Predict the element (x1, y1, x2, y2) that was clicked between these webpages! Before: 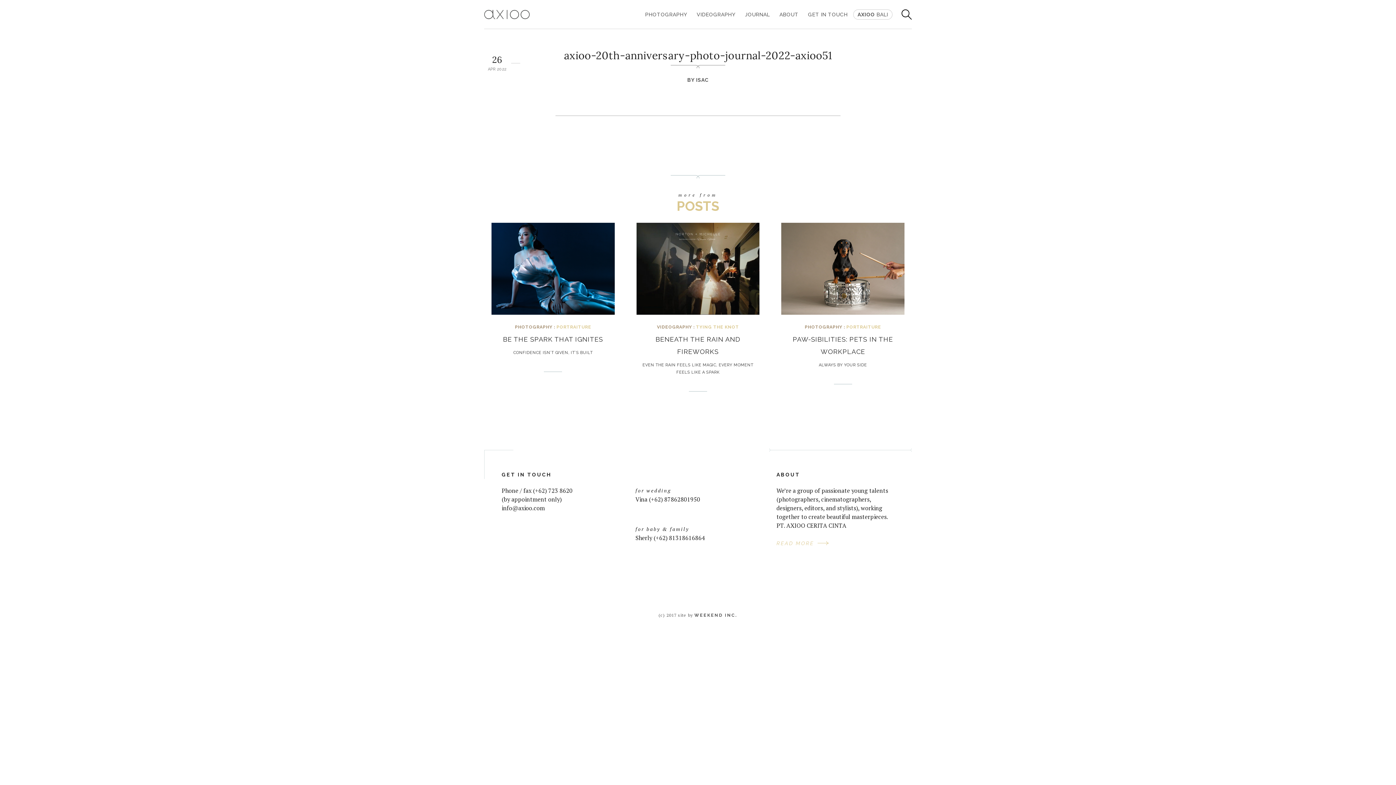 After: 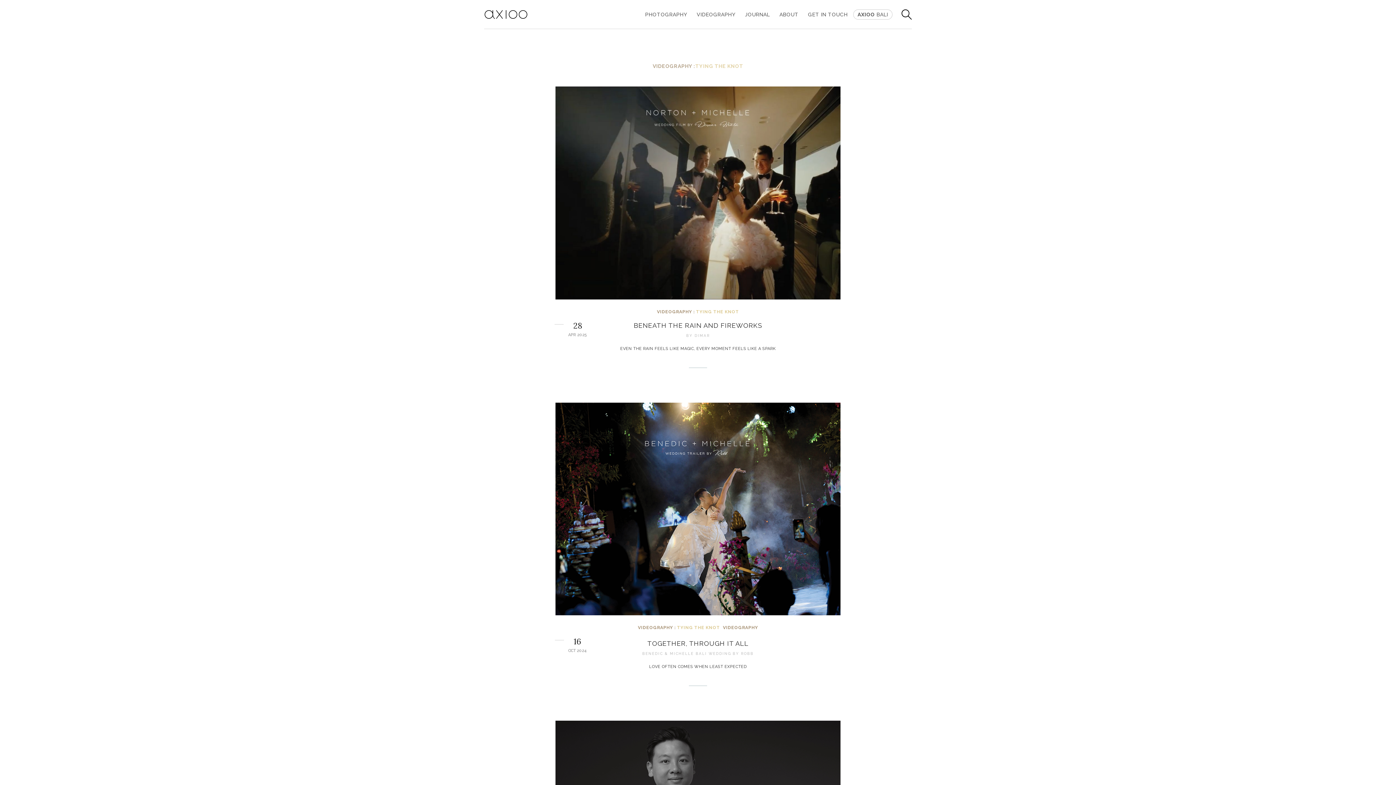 Action: bbox: (696, 324, 739, 330) label: TYING THE KNOT